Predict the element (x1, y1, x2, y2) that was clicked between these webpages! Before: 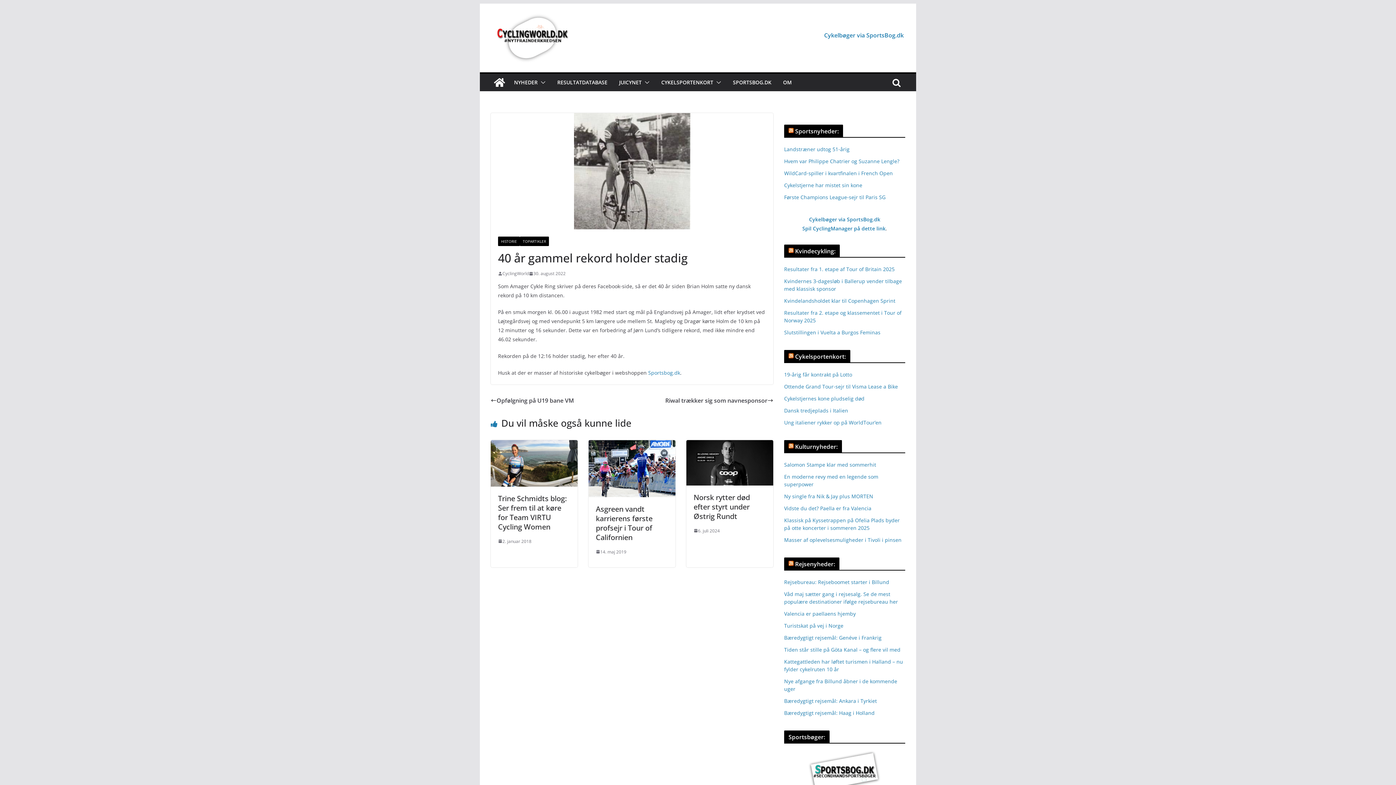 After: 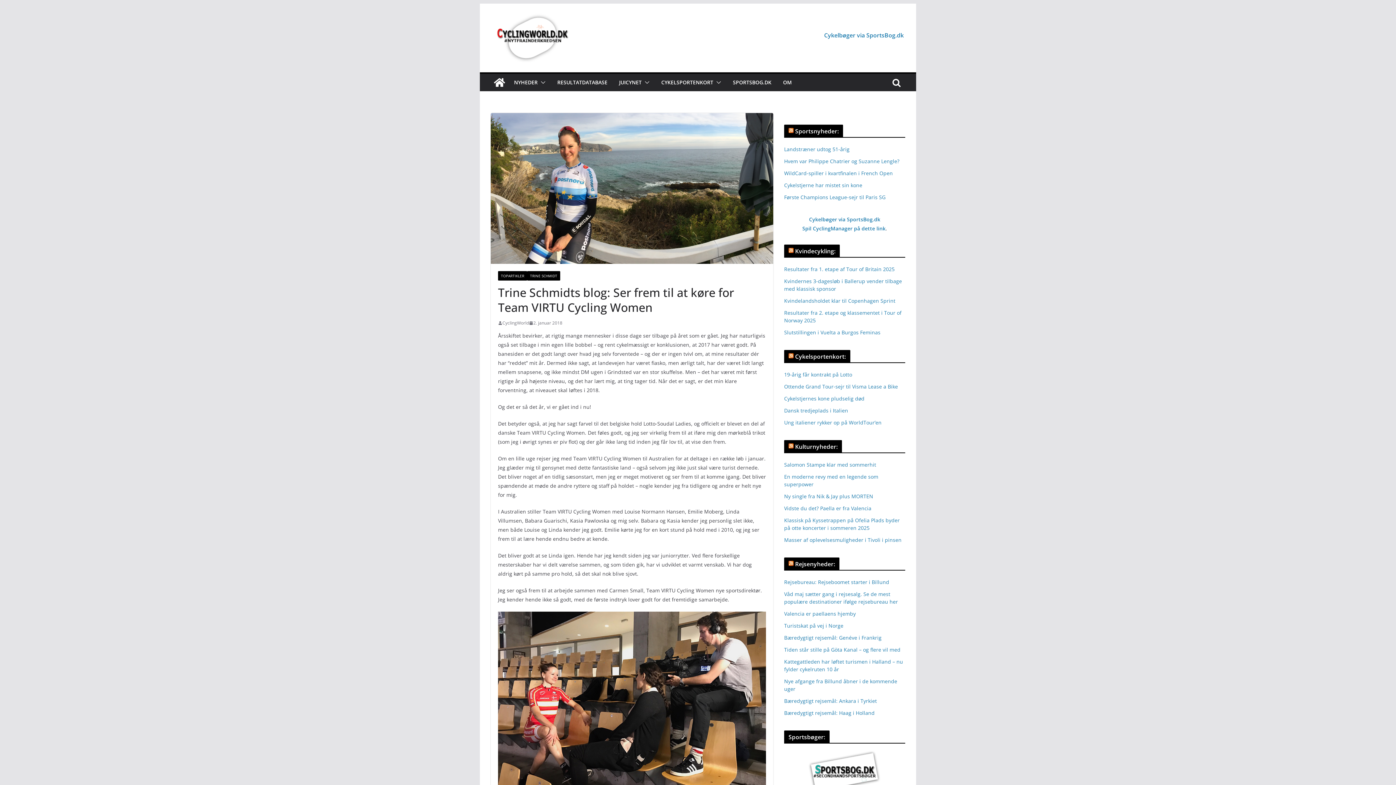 Action: label: Trine Schmidts blog: Ser frem til at køre for Team VIRTU Cycling Women bbox: (498, 493, 566, 531)